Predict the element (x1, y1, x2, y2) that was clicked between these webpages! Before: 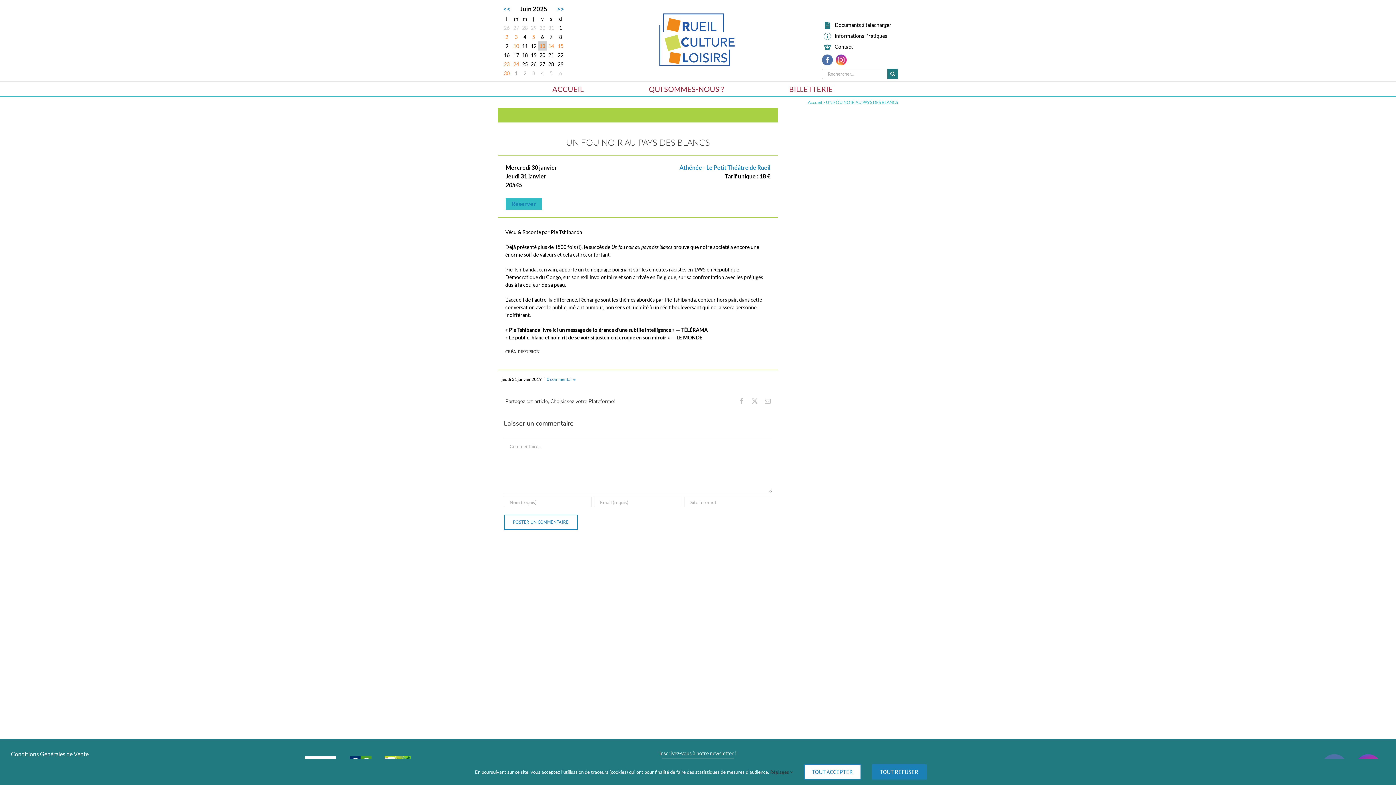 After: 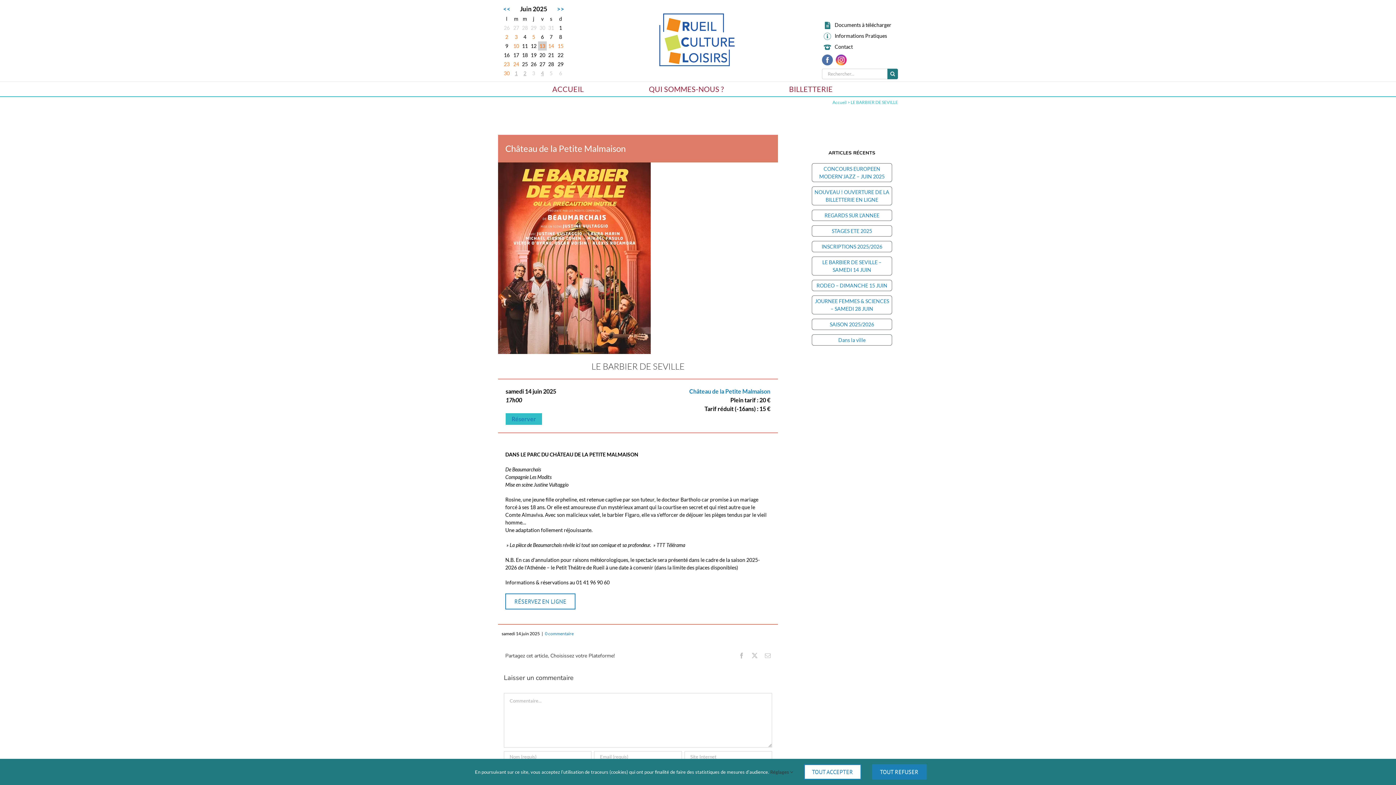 Action: label: 14 bbox: (548, 42, 554, 49)